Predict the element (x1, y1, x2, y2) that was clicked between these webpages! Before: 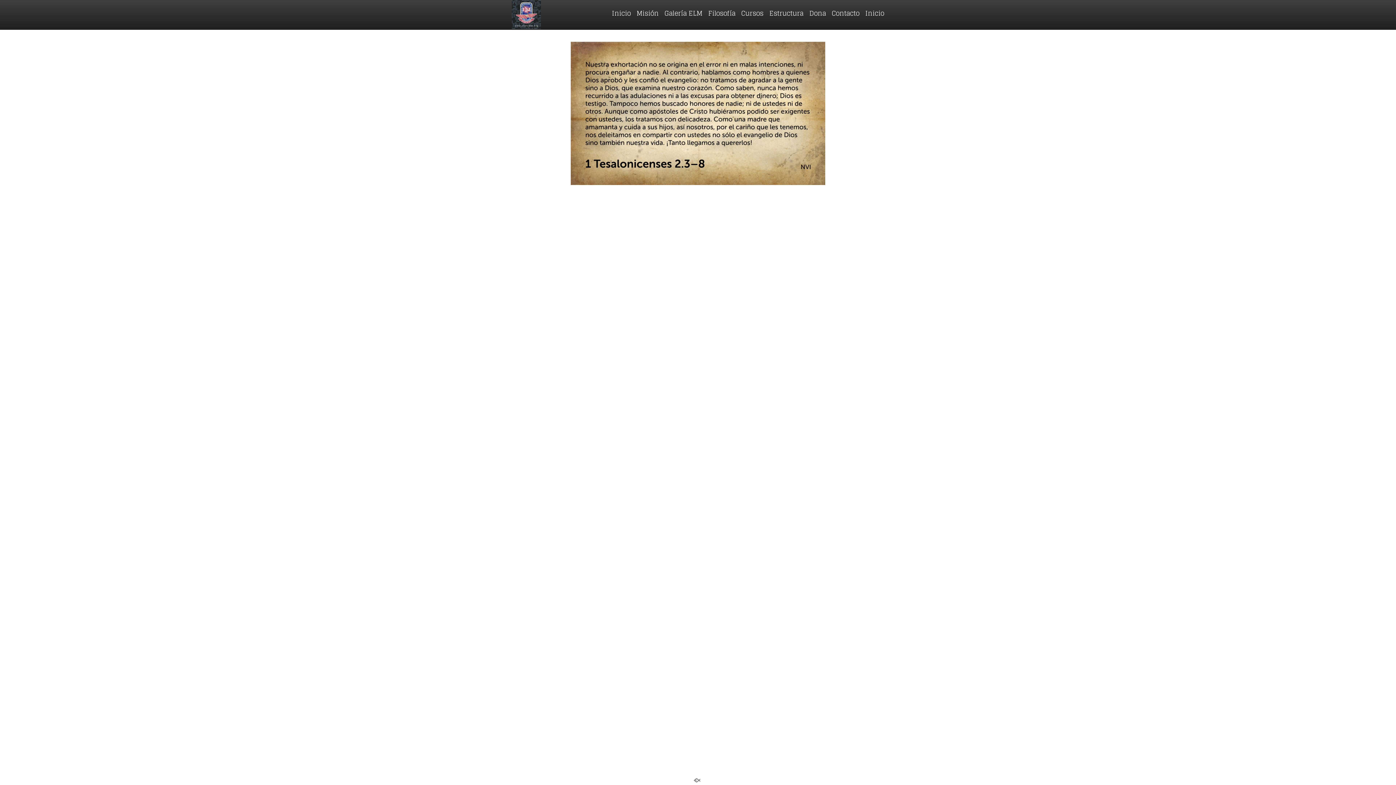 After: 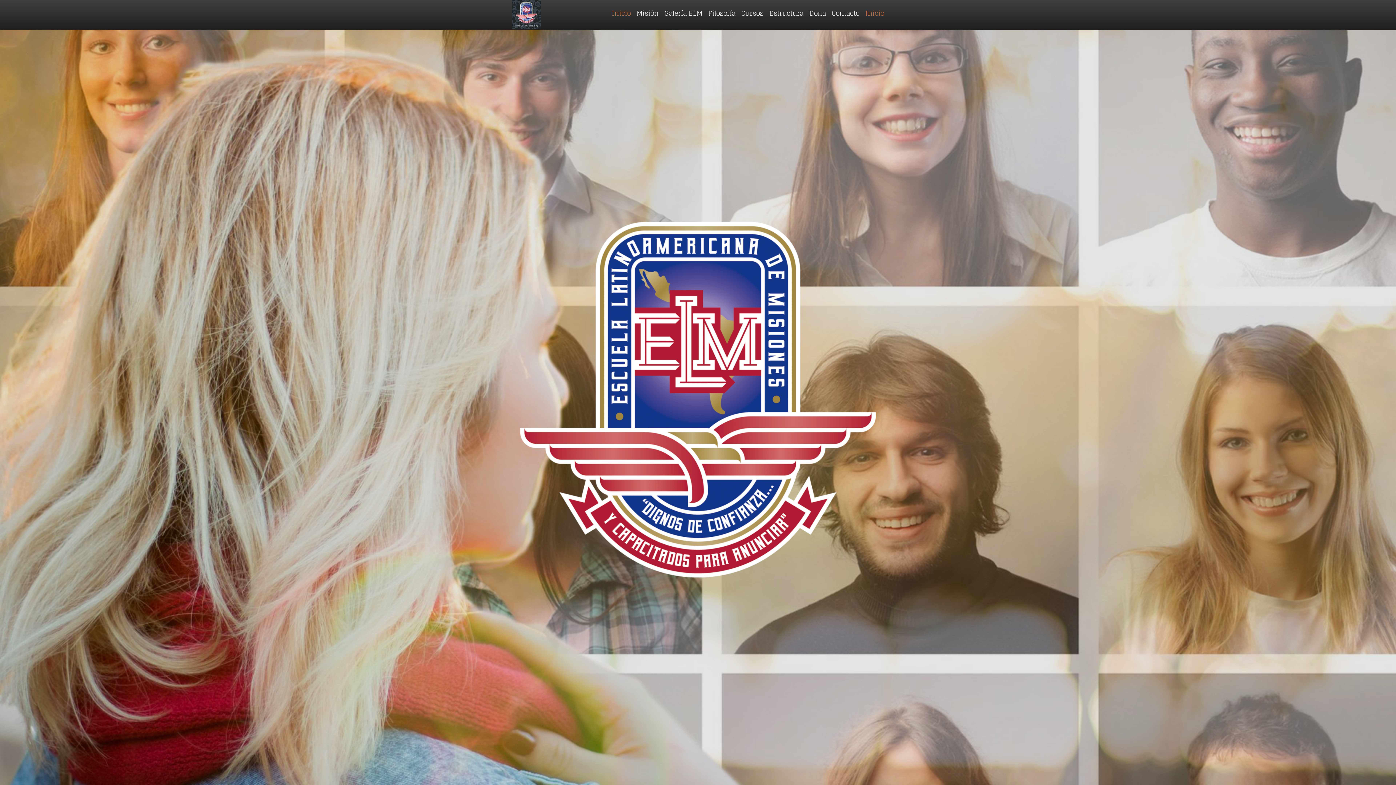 Action: bbox: (512, 0, 541, 29)